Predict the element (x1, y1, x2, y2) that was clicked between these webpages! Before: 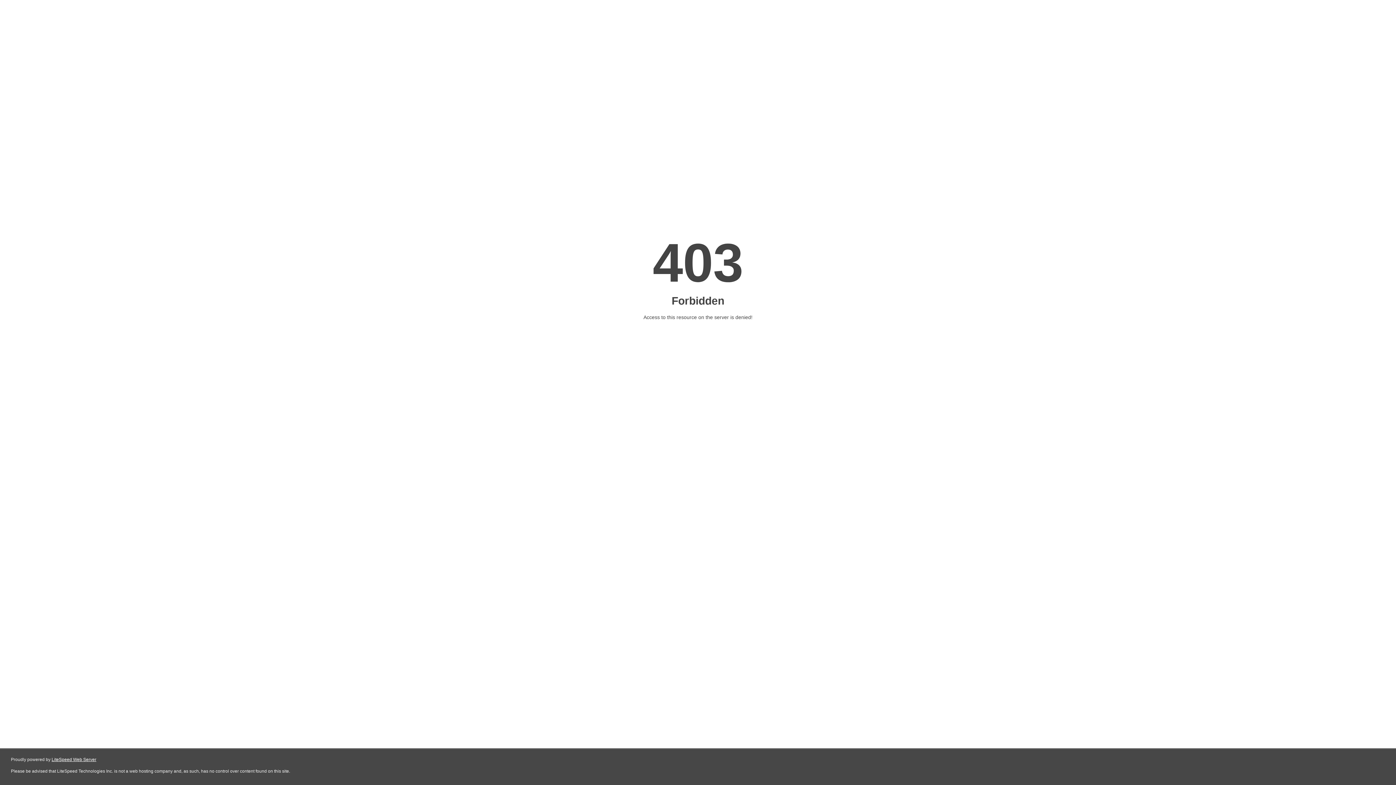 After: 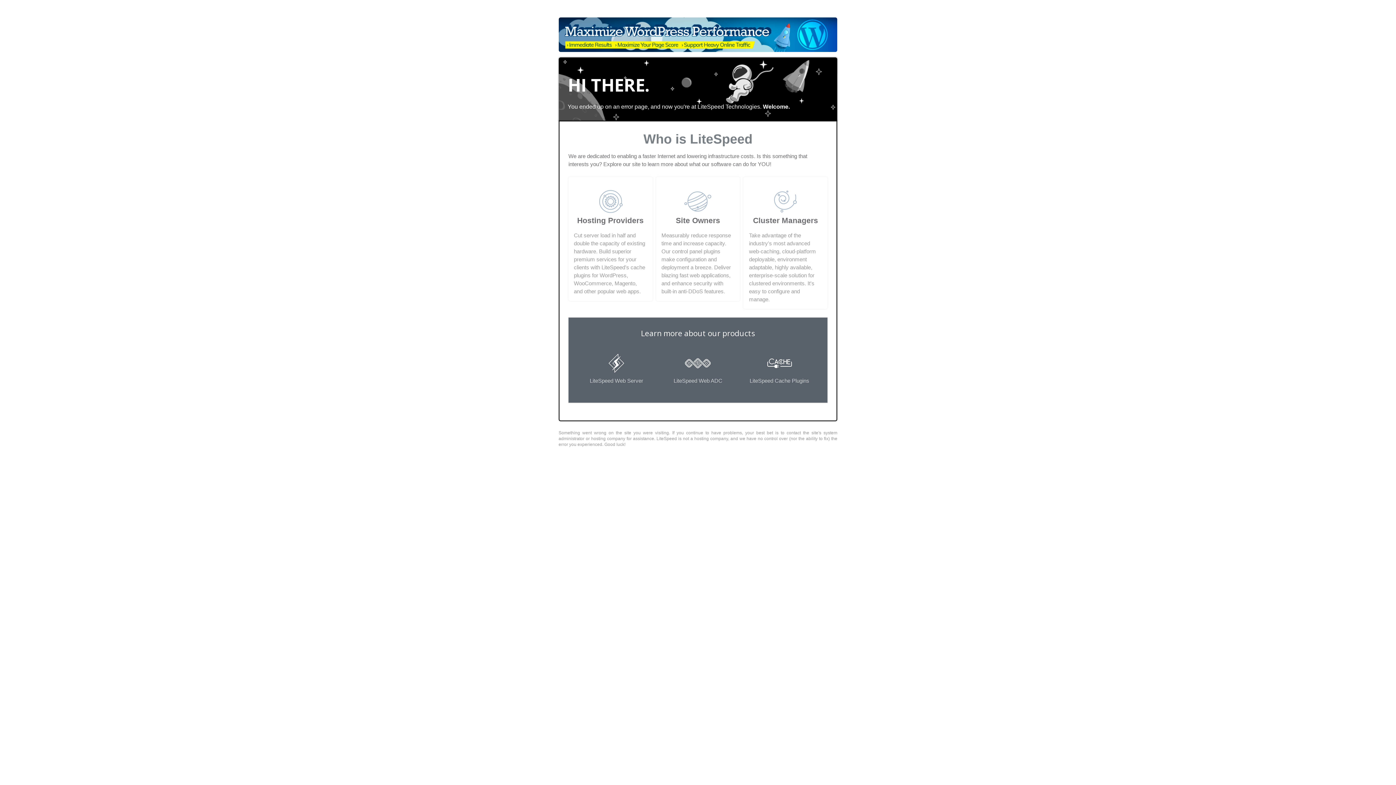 Action: label: LiteSpeed Web Server bbox: (51, 757, 96, 762)